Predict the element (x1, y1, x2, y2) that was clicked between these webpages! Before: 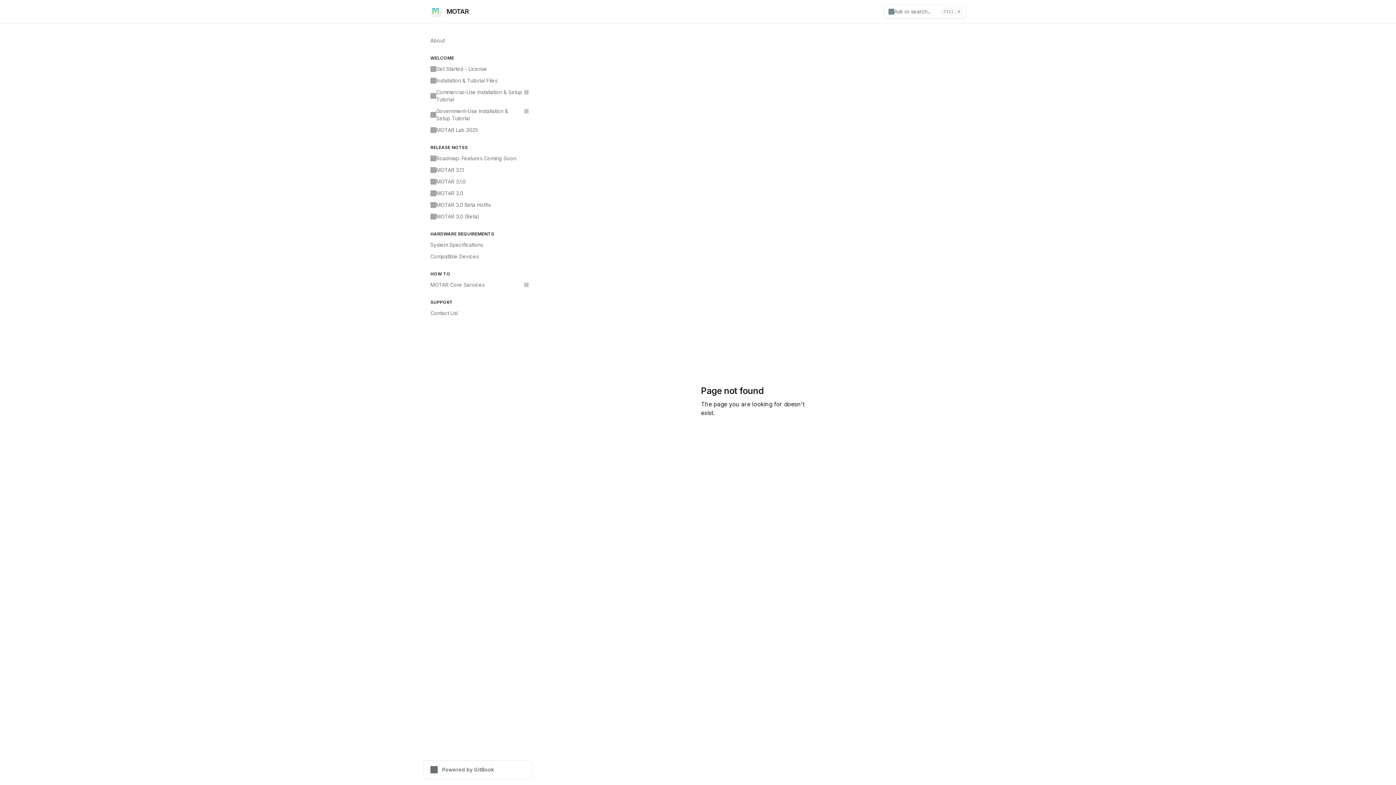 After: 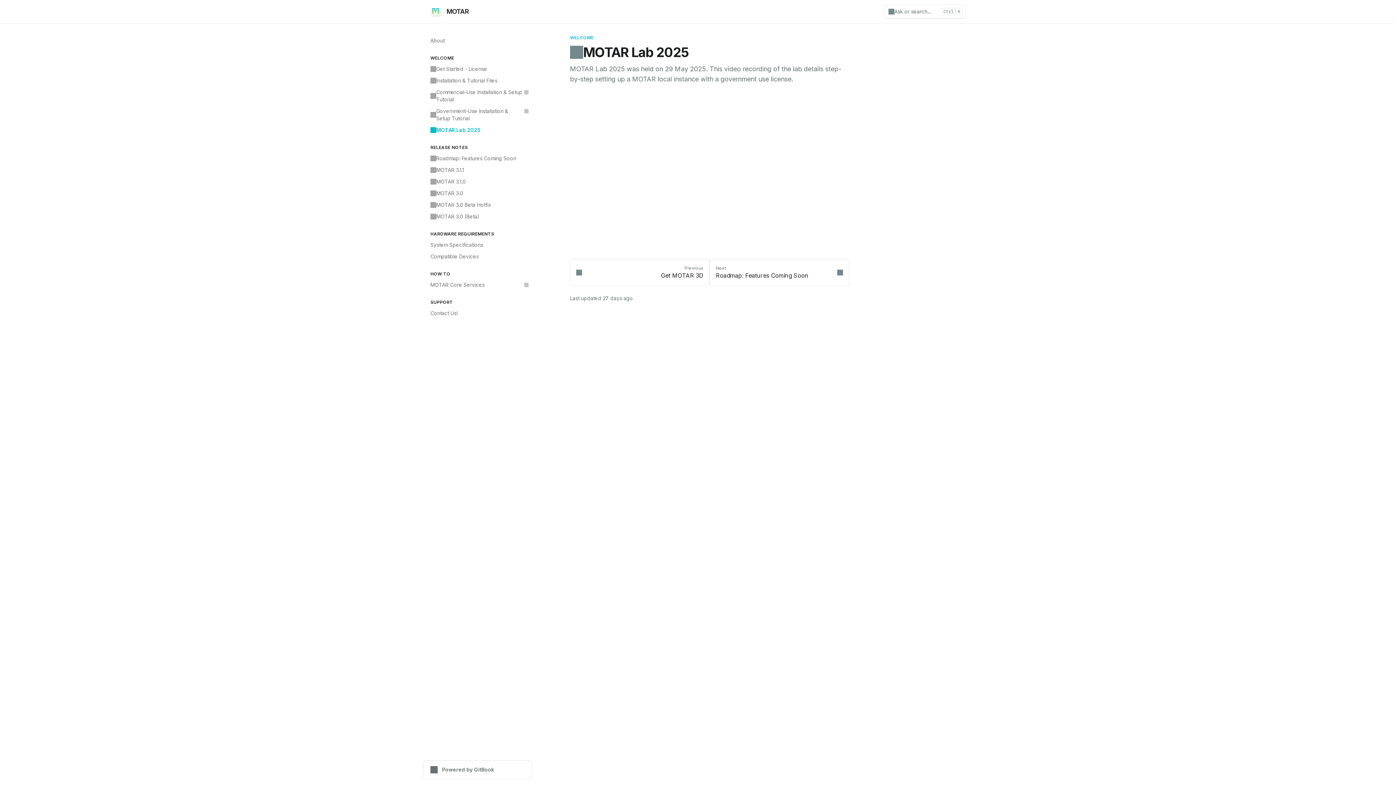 Action: bbox: (426, 124, 532, 136) label: MOTAR Lab 2025